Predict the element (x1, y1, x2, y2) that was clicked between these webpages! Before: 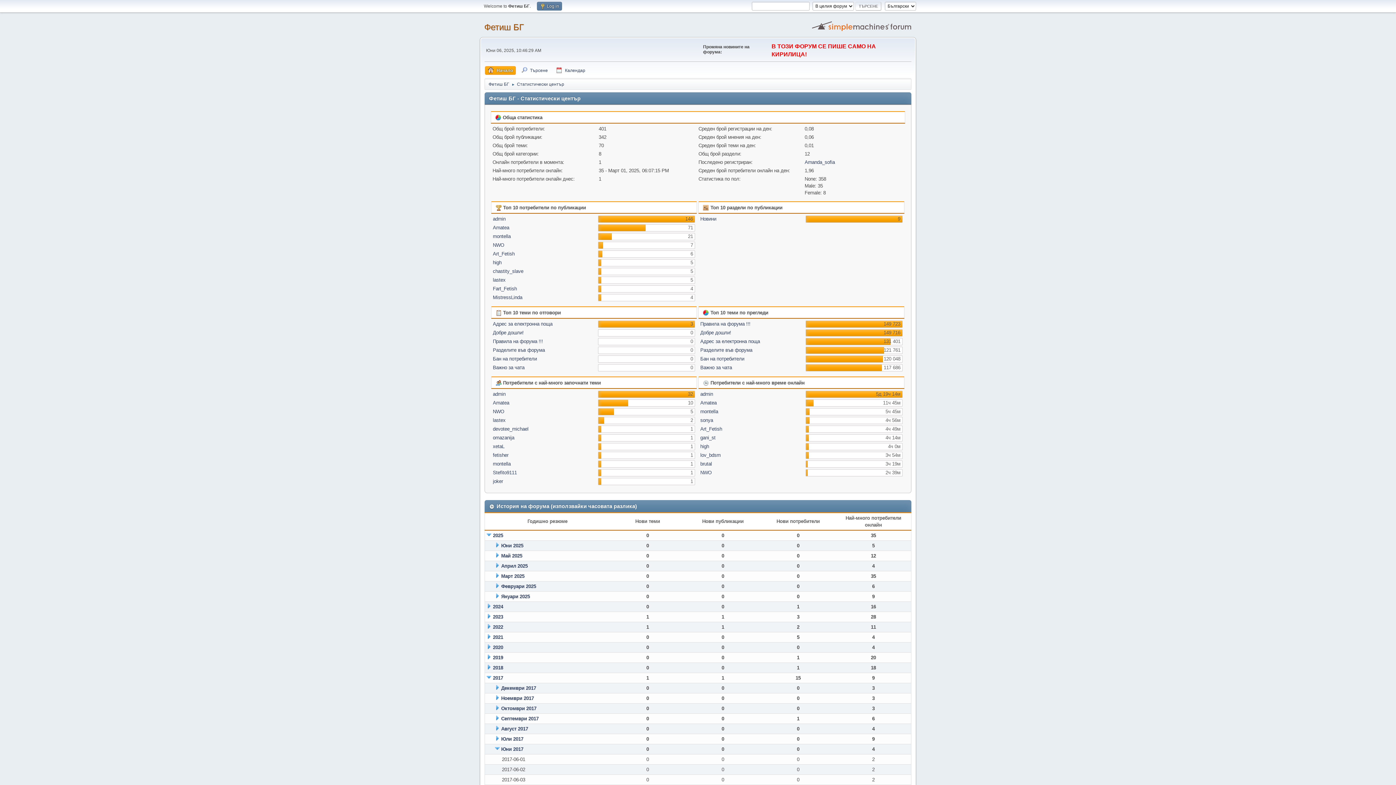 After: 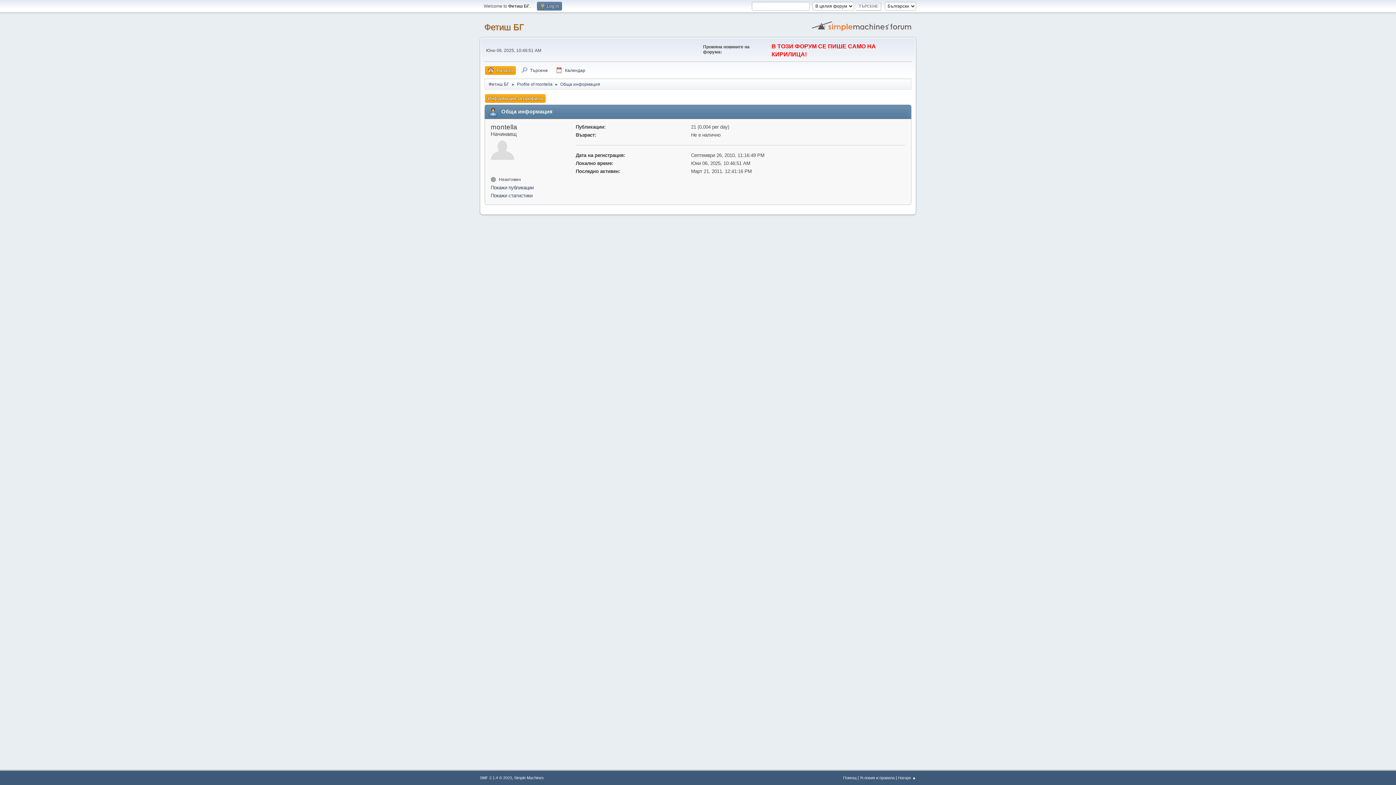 Action: label: montella bbox: (493, 233, 510, 239)